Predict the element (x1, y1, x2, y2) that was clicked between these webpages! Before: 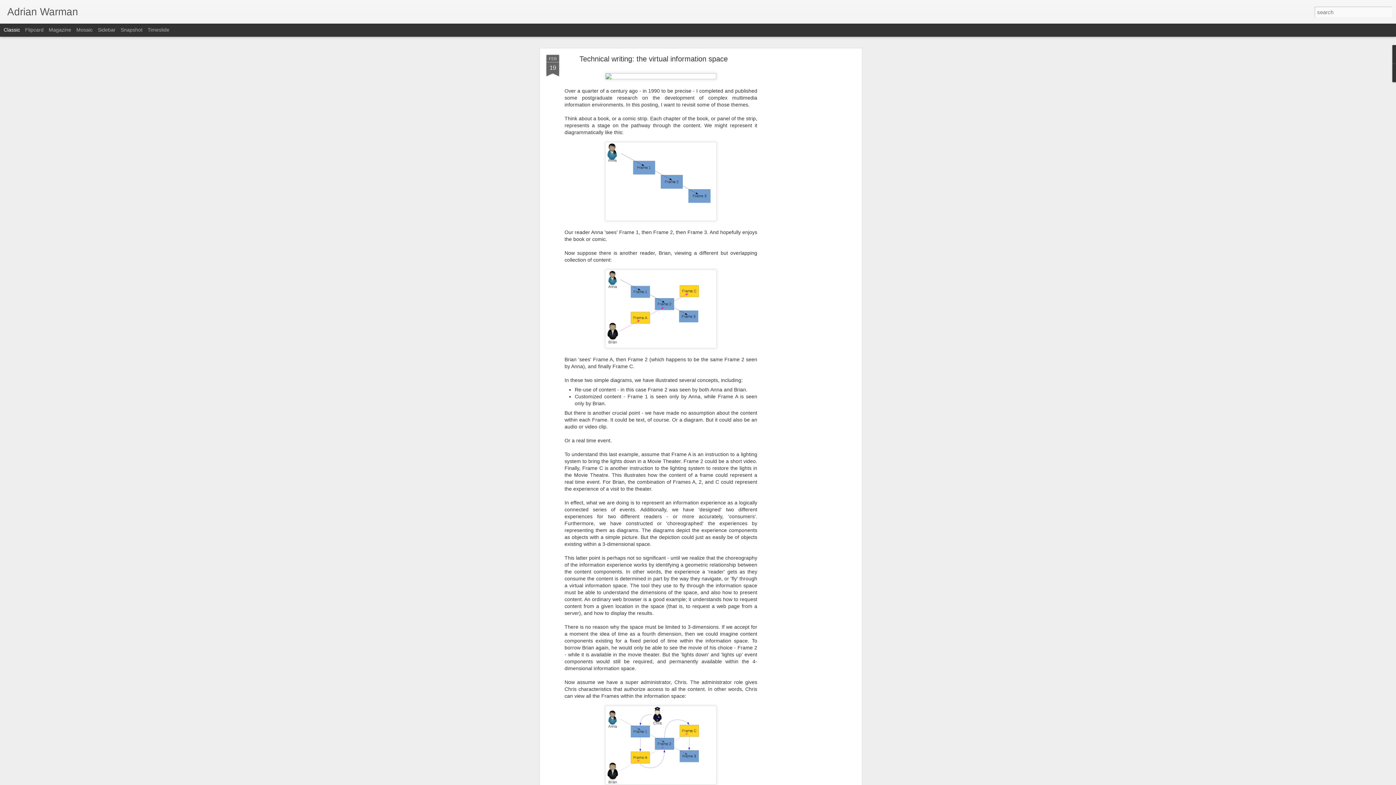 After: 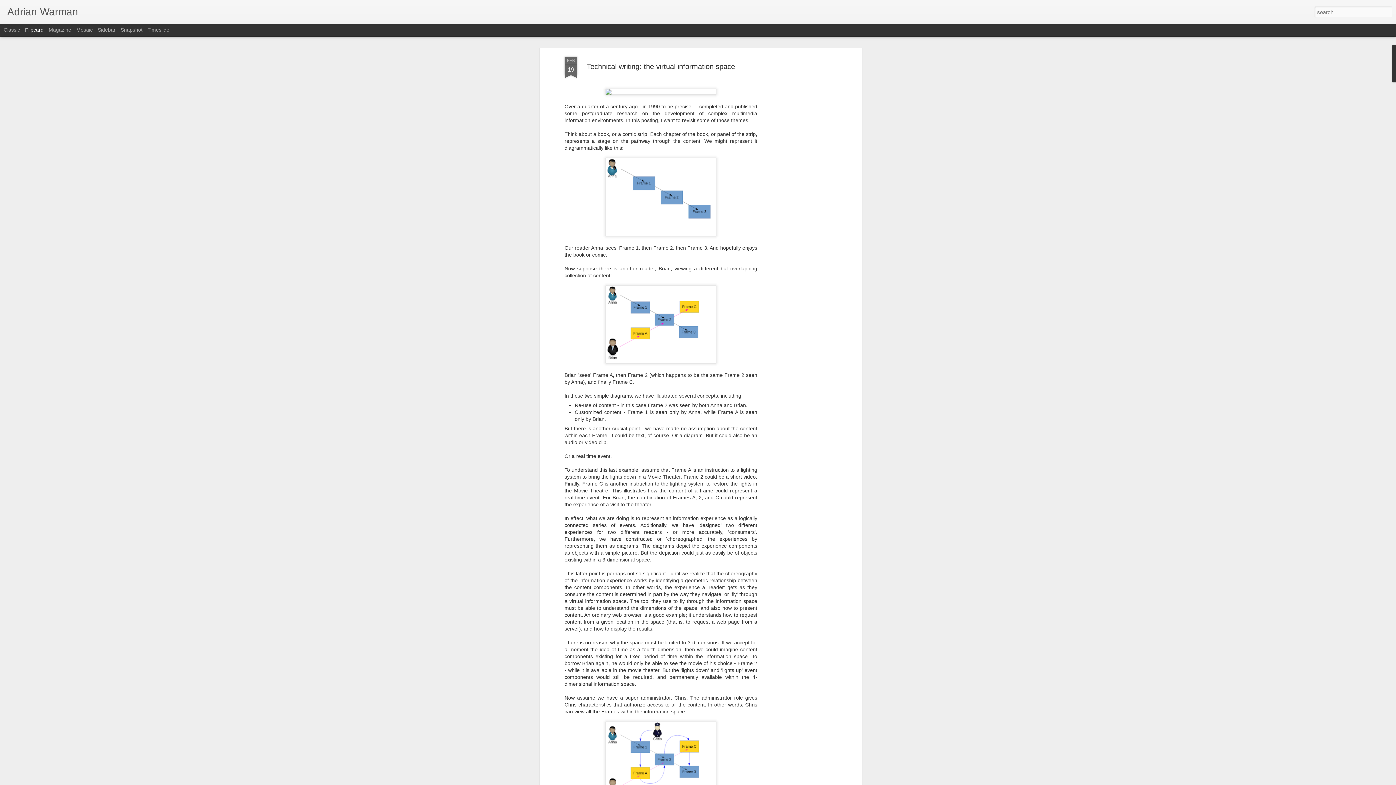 Action: label: Flipcard bbox: (25, 26, 43, 32)